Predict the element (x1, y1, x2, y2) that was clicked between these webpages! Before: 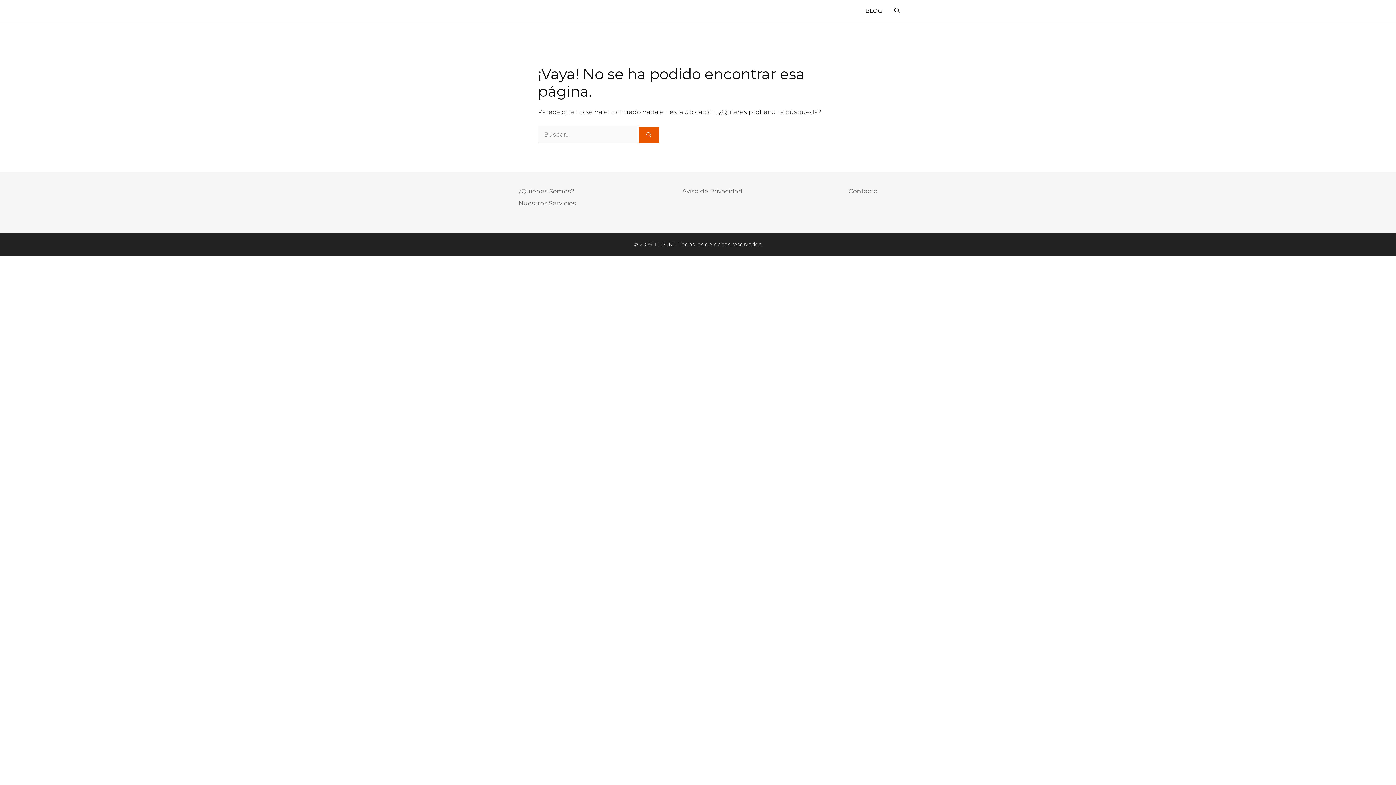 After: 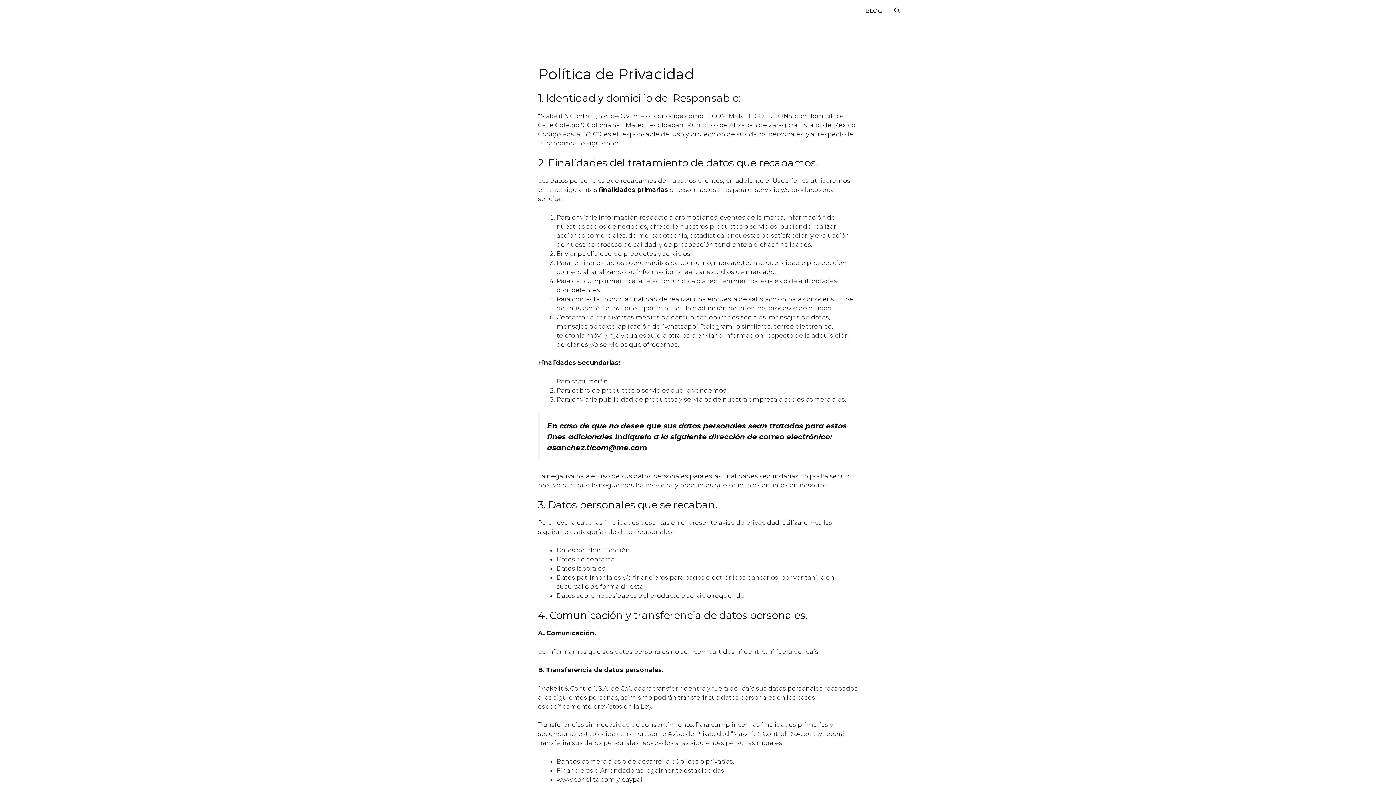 Action: bbox: (682, 187, 742, 194) label: Aviso de Privacidad